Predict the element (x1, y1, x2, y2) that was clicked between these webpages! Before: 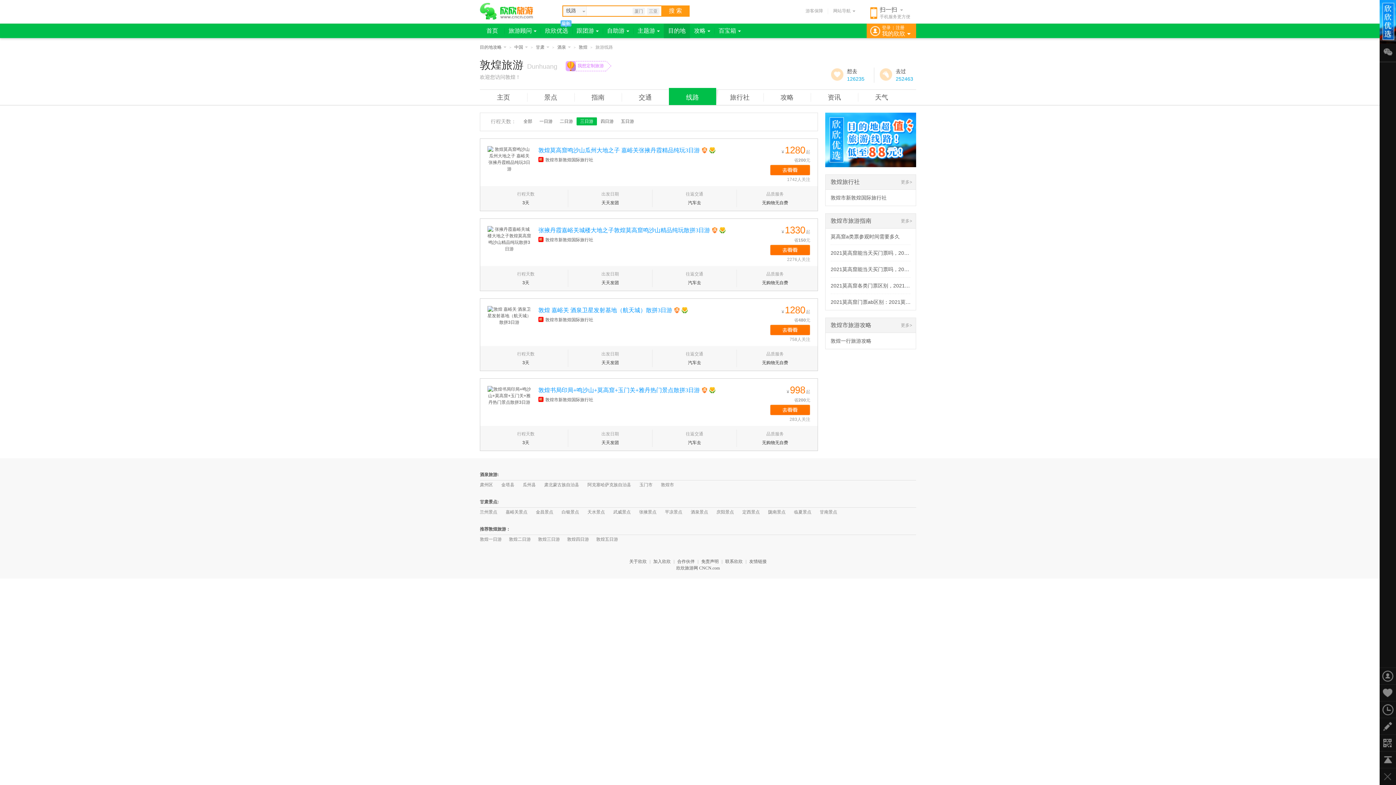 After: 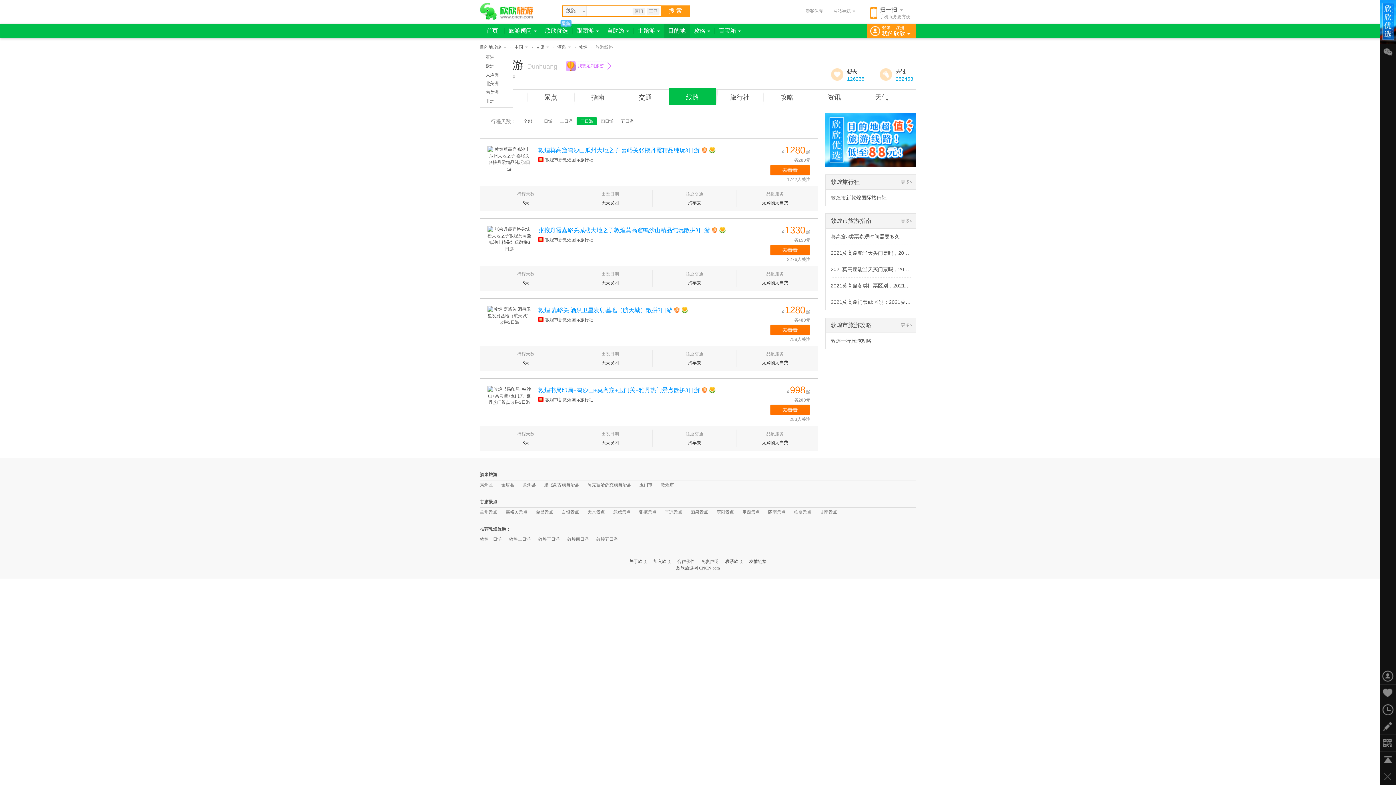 Action: label: 目的地攻略 bbox: (480, 38, 506, 56)